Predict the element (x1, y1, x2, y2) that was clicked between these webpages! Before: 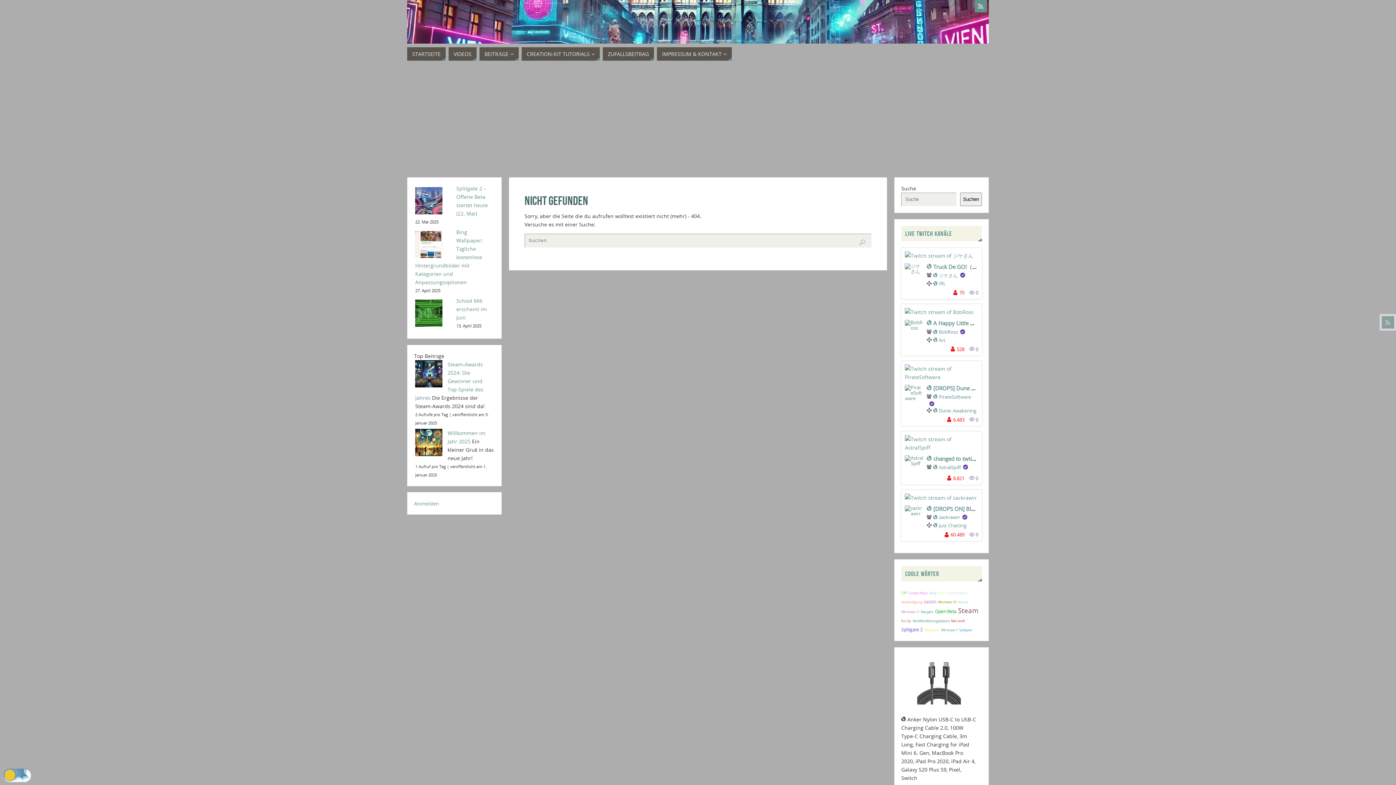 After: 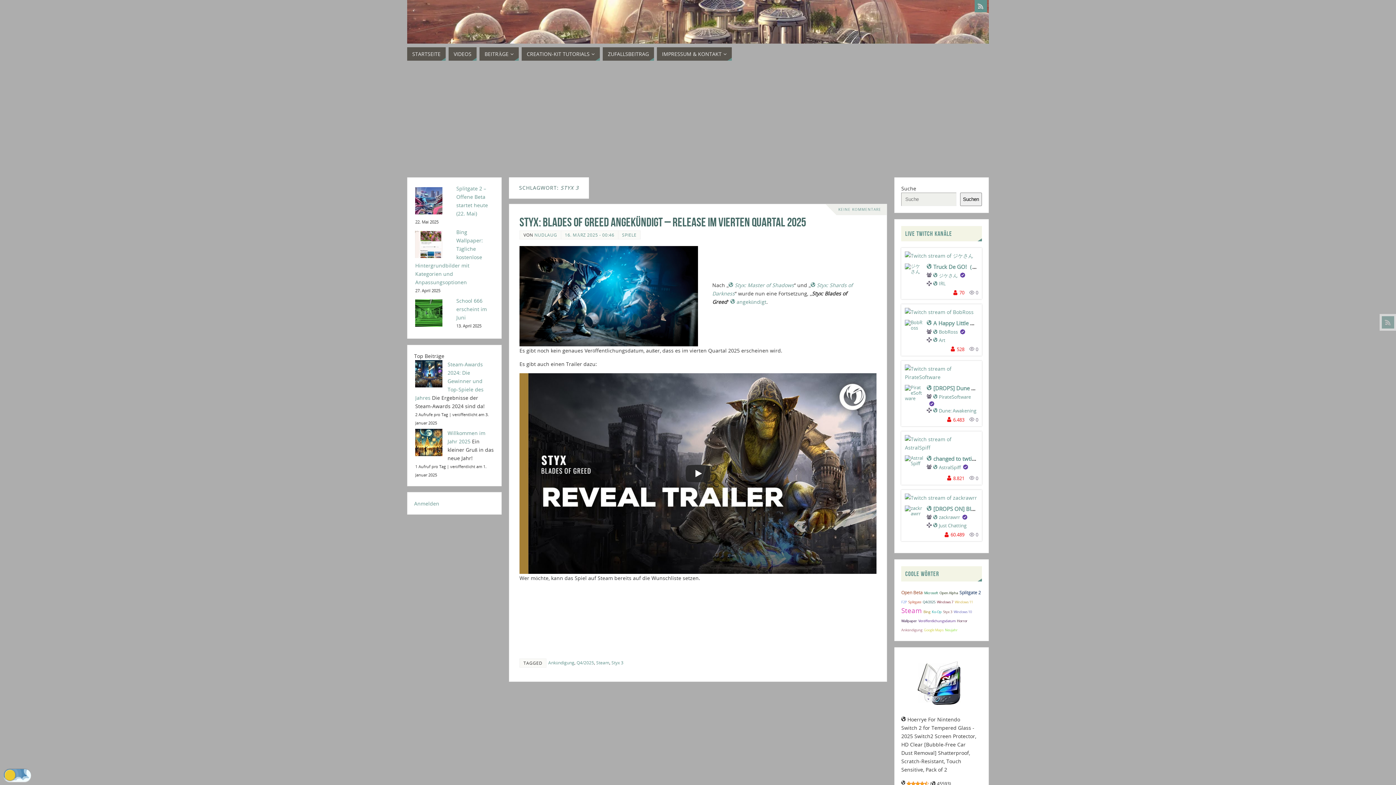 Action: bbox: (937, 590, 946, 595) label: Styx 3 (1 Eintrag)